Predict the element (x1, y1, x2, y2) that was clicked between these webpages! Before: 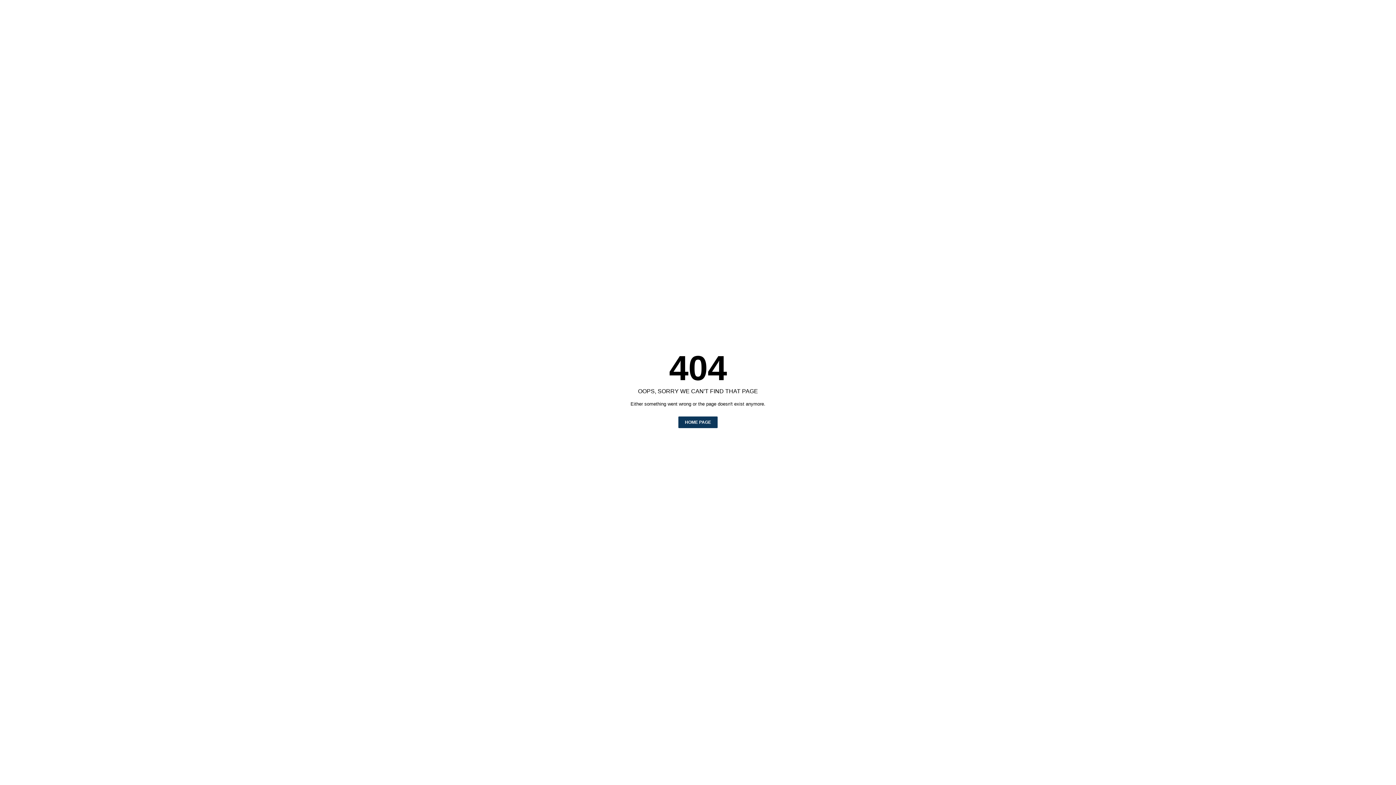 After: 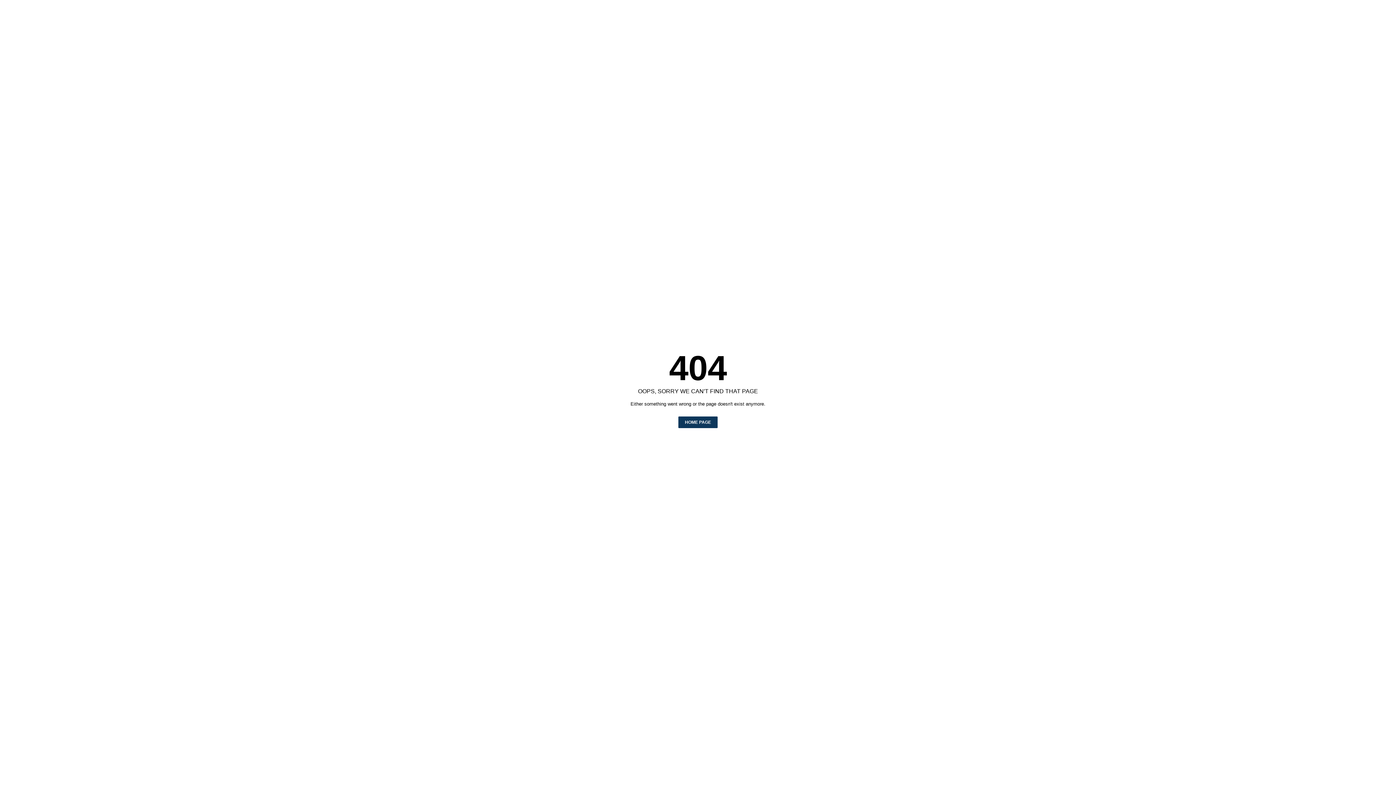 Action: bbox: (678, 416, 717, 428) label: HOME PAGE